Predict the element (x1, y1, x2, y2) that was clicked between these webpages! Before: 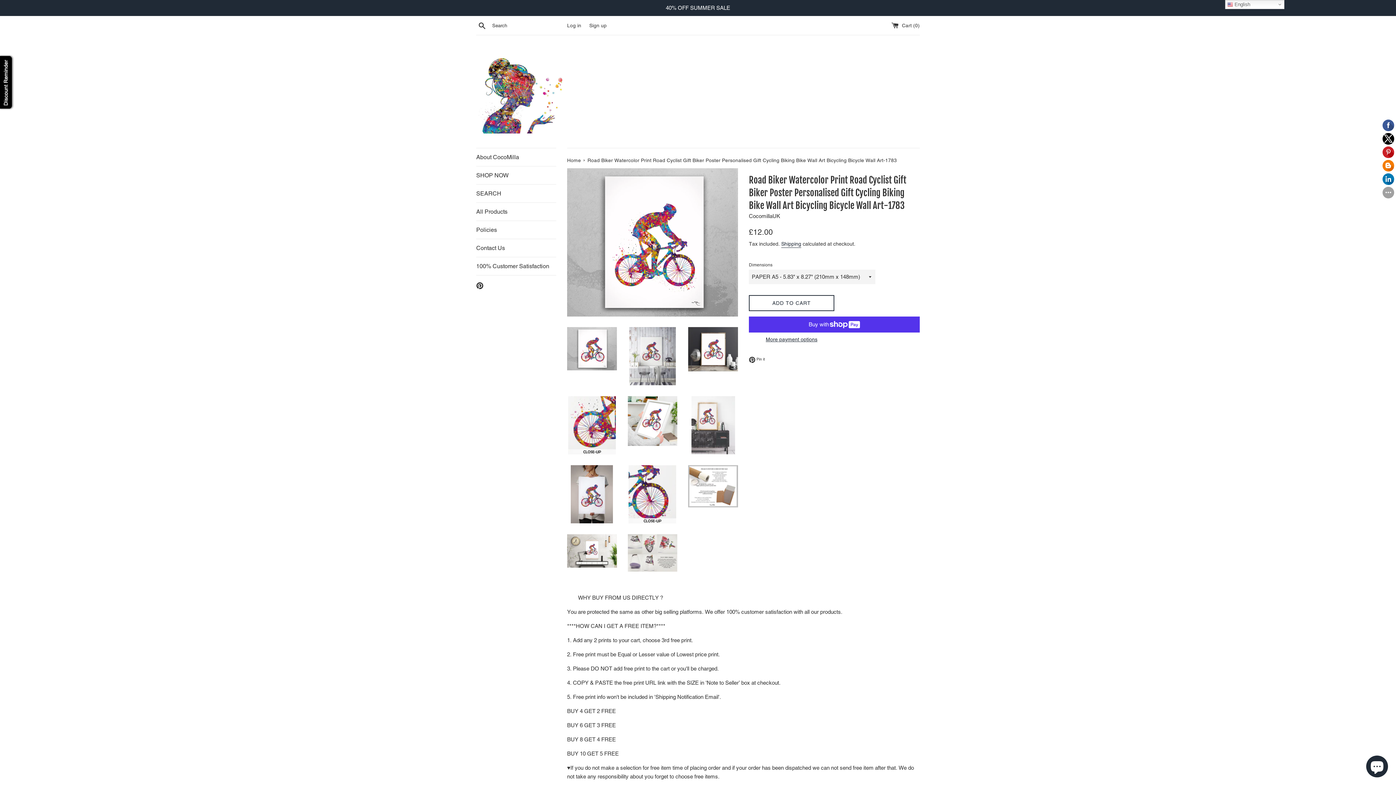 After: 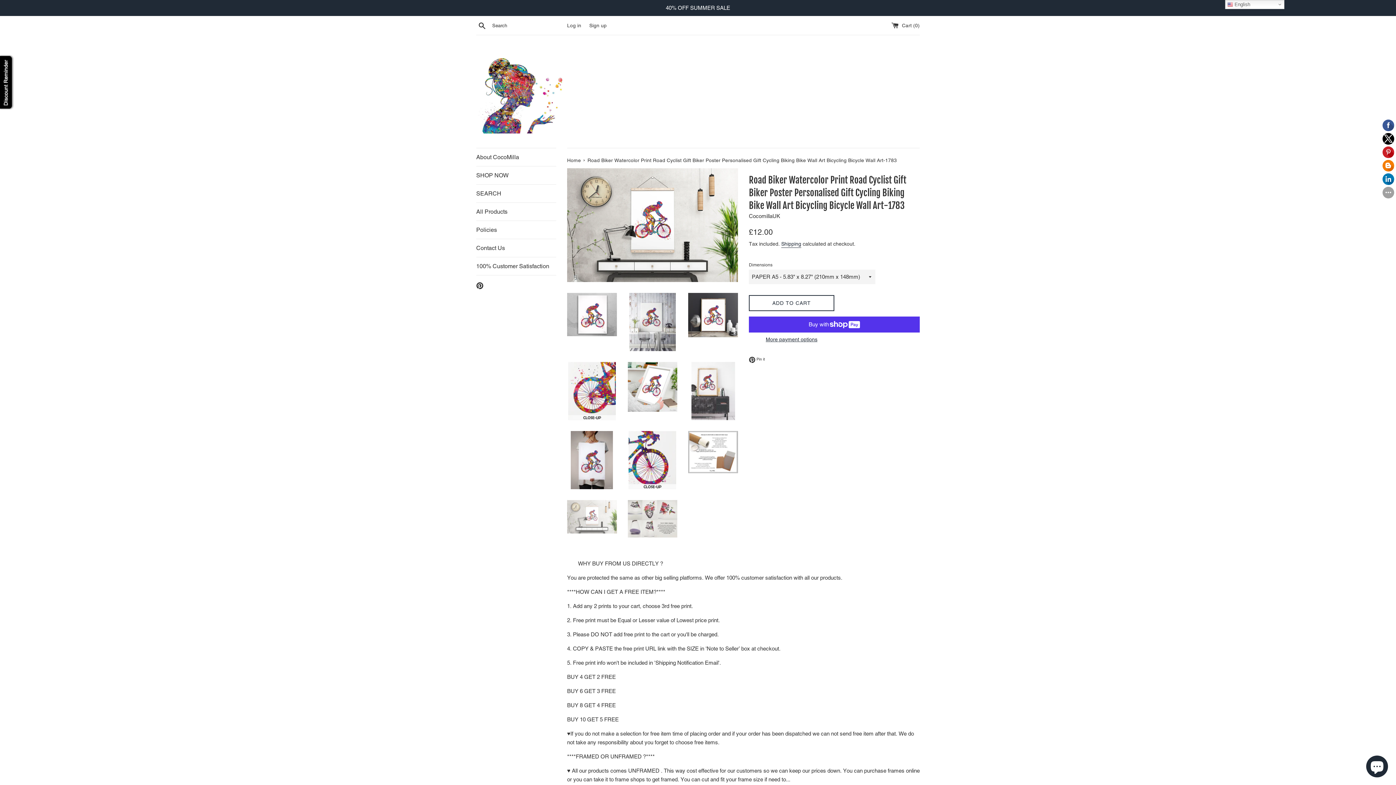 Action: bbox: (567, 534, 616, 567)